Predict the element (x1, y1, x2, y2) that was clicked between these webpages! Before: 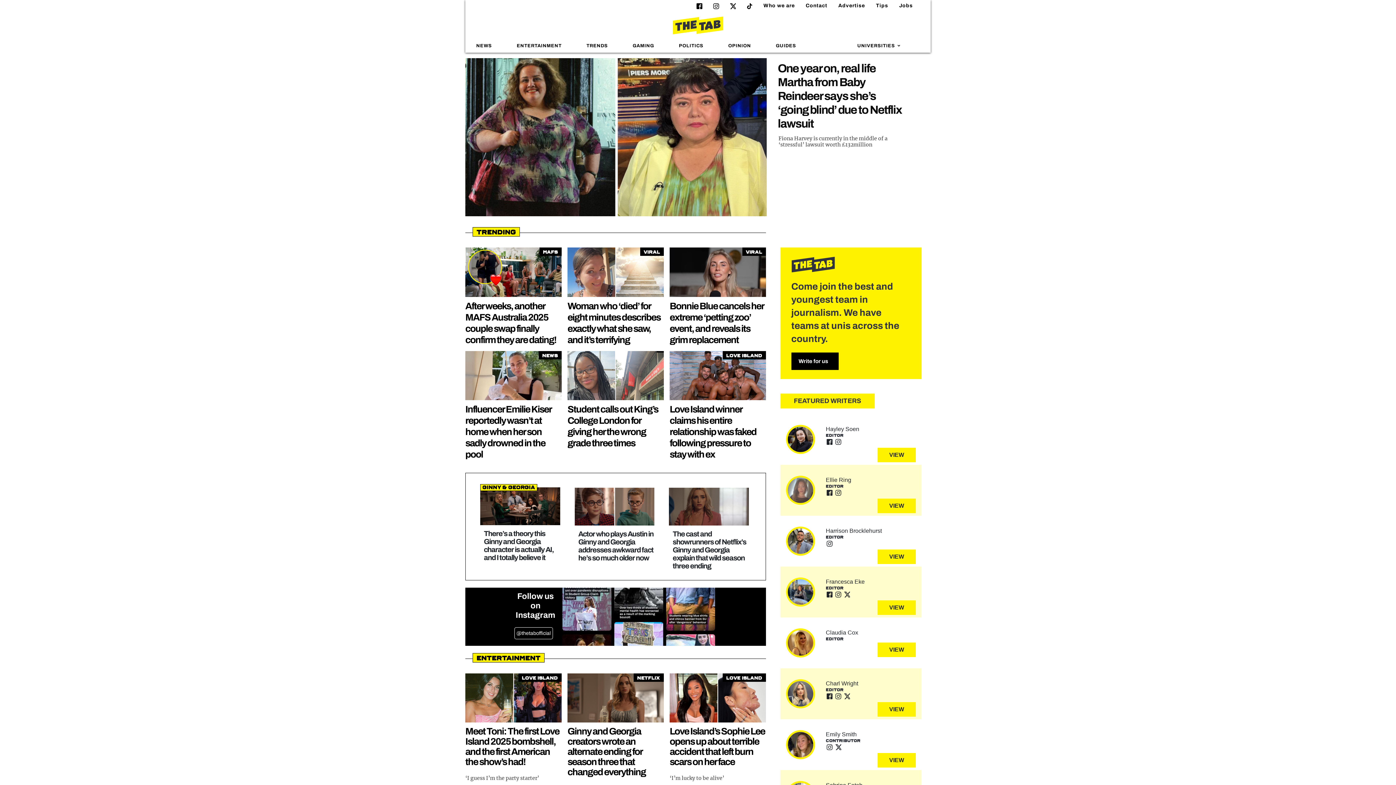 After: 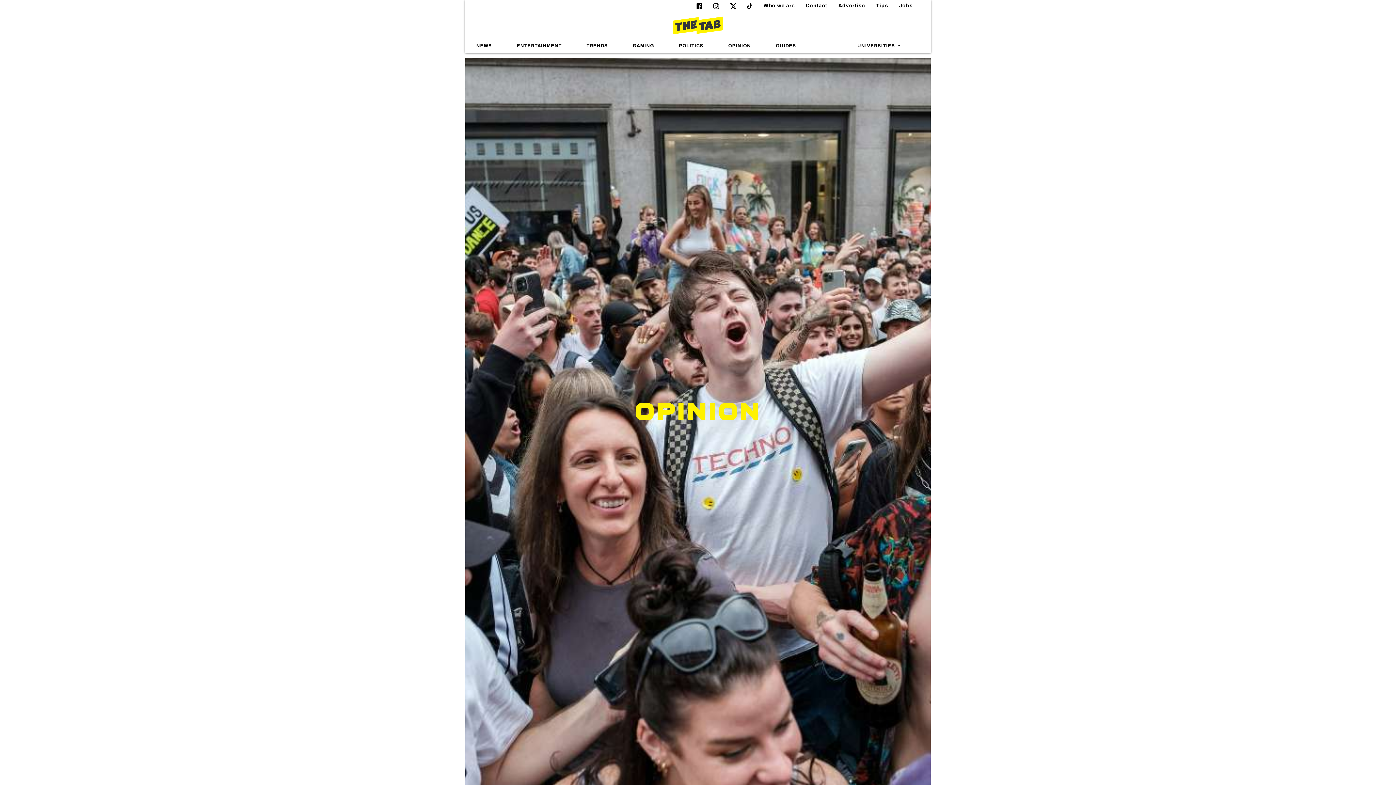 Action: bbox: (722, 41, 756, 49) label: OPINION